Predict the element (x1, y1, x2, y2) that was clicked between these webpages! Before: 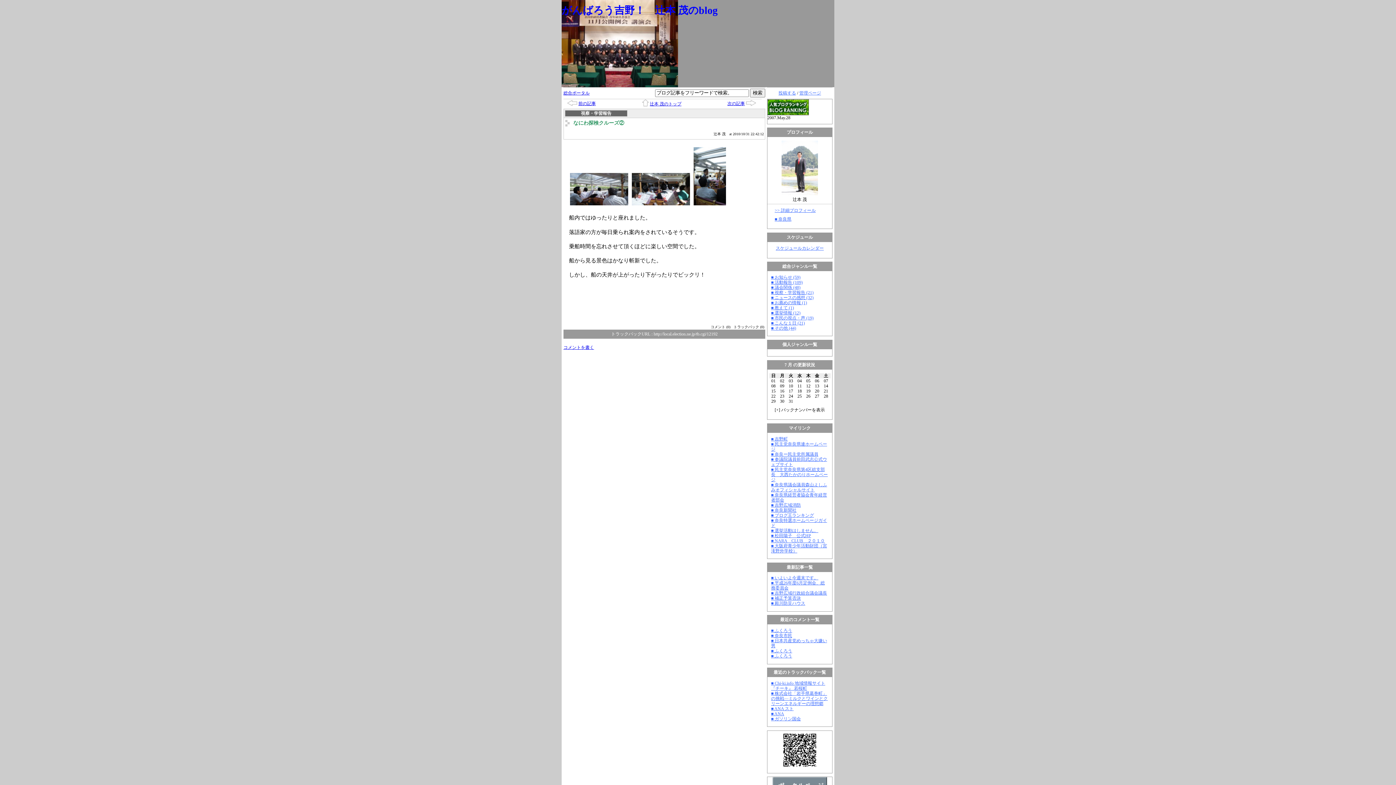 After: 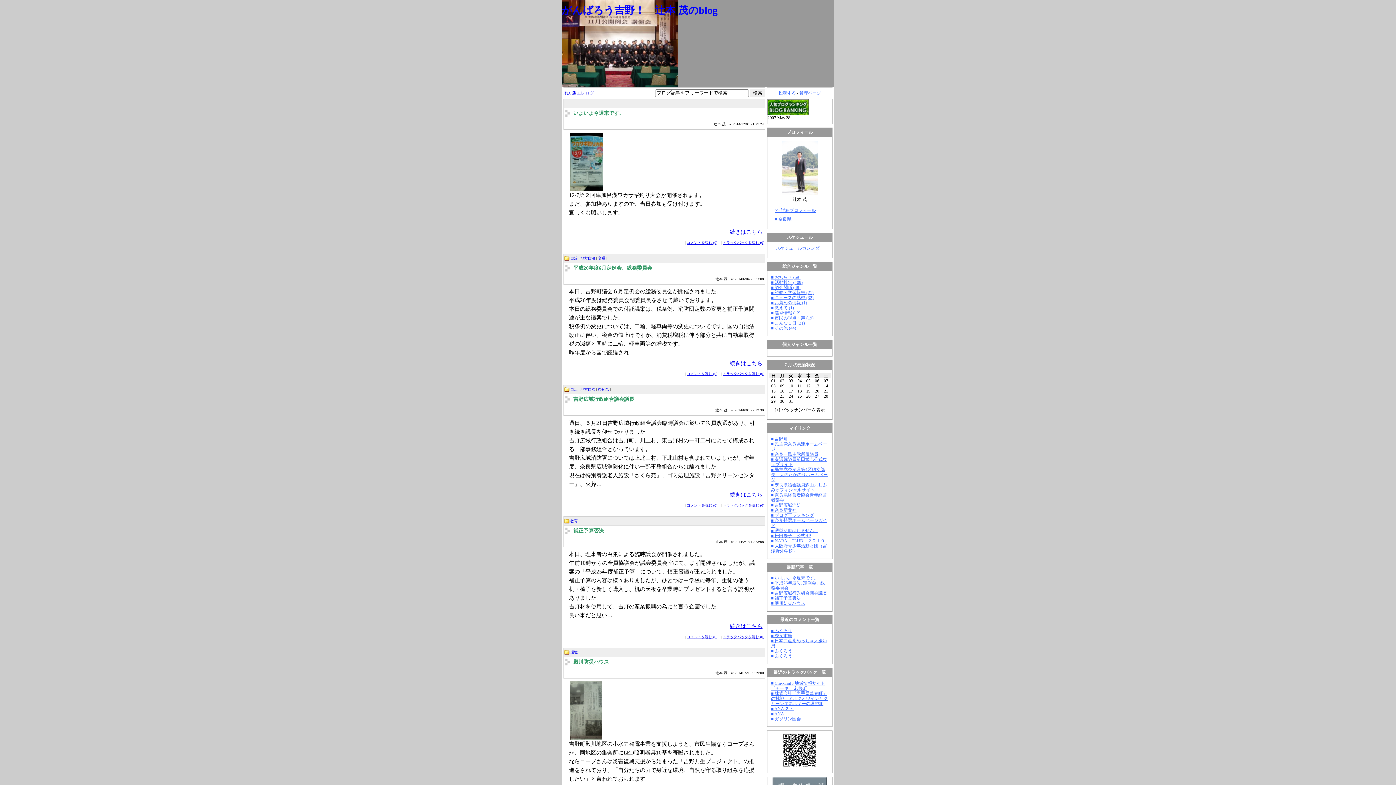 Action: label: 辻本 茂のトップ bbox: (650, 101, 681, 106)